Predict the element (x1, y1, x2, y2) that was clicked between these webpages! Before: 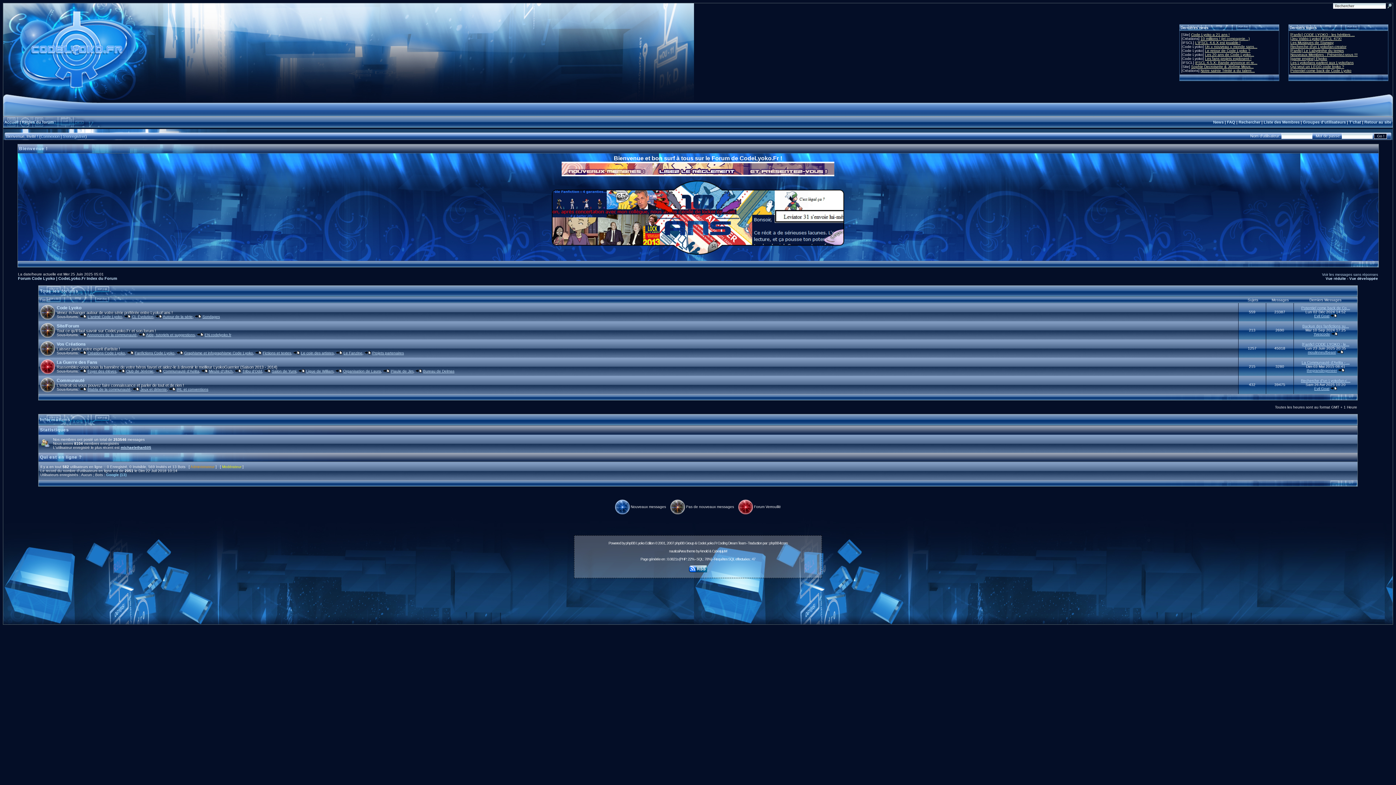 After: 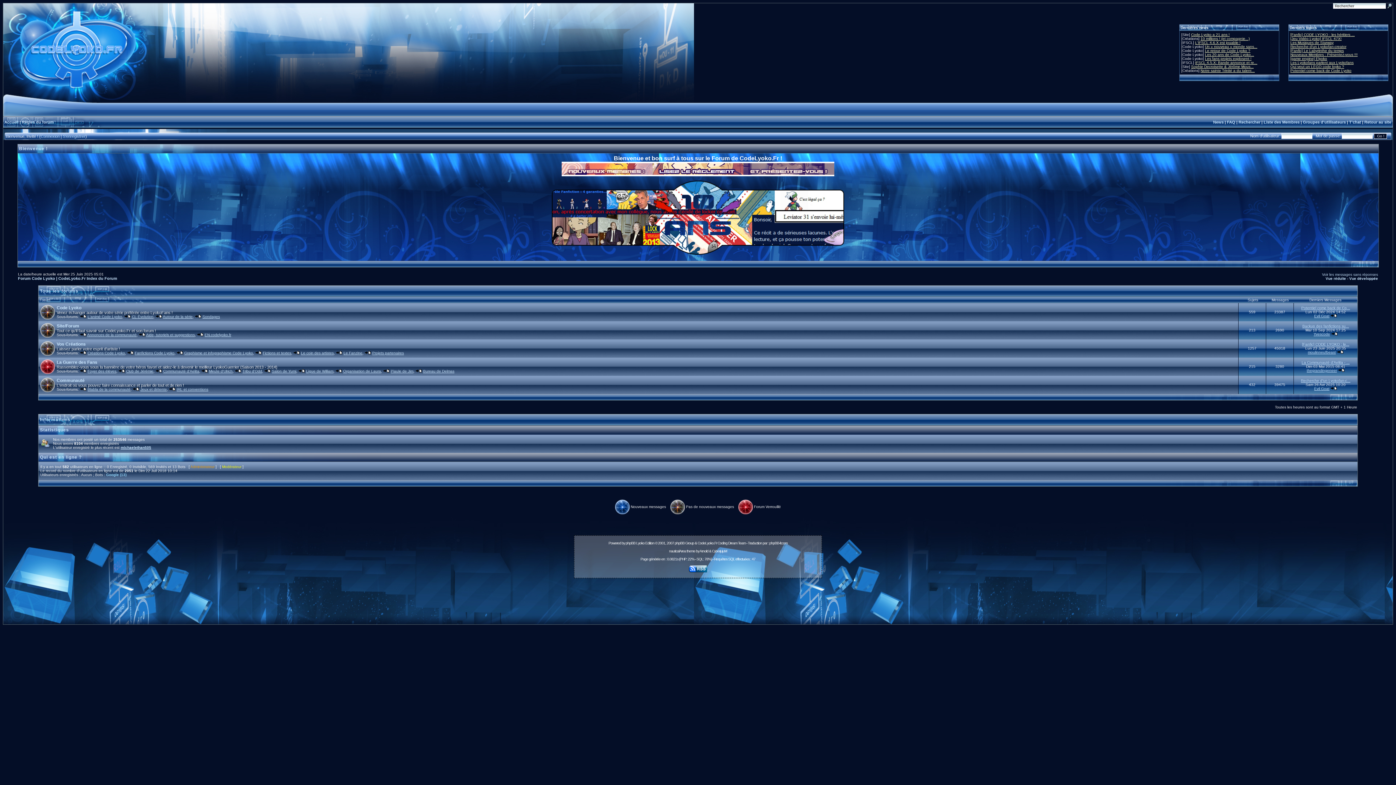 Action: bbox: (689, 569, 707, 573)